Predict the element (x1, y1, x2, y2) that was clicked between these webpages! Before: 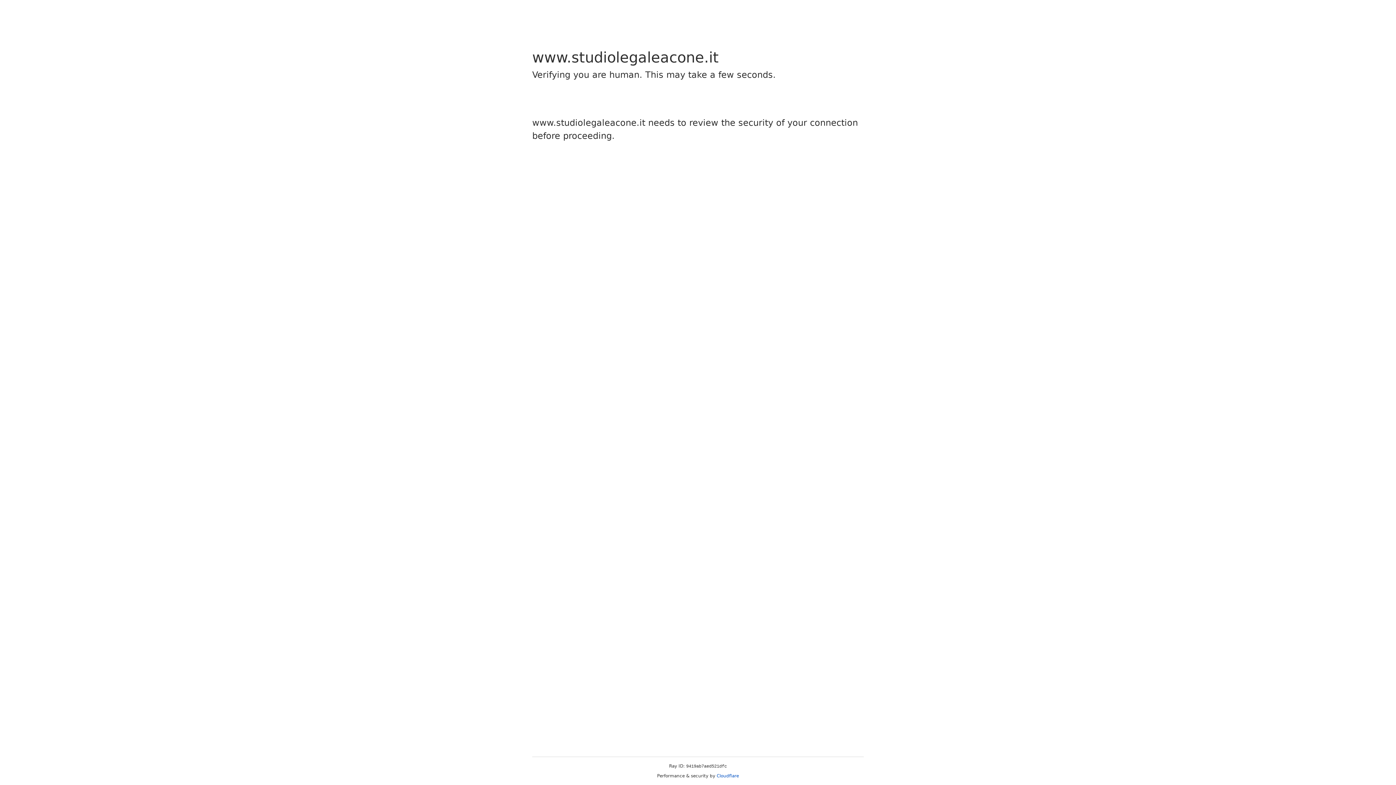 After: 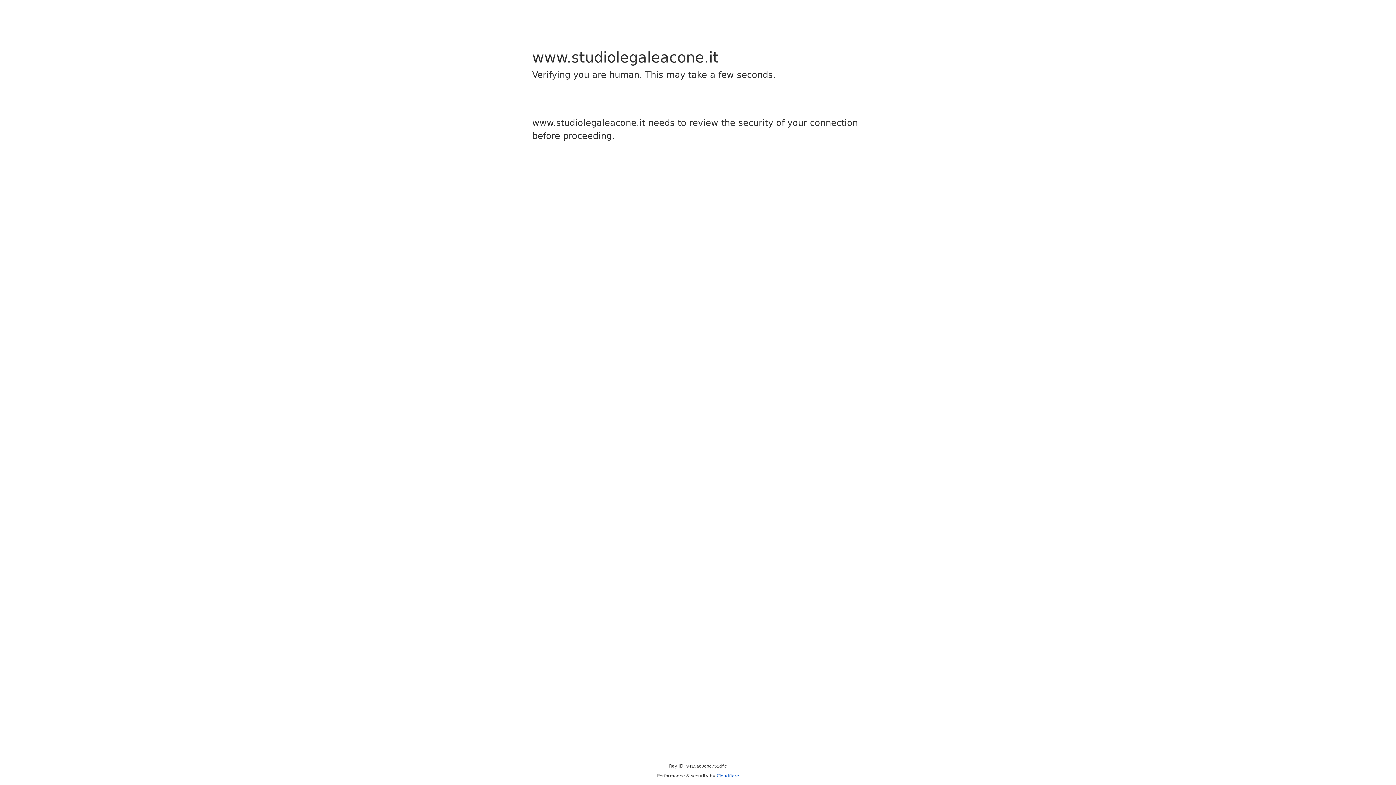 Action: bbox: (716, 773, 739, 778) label: Cloudflare